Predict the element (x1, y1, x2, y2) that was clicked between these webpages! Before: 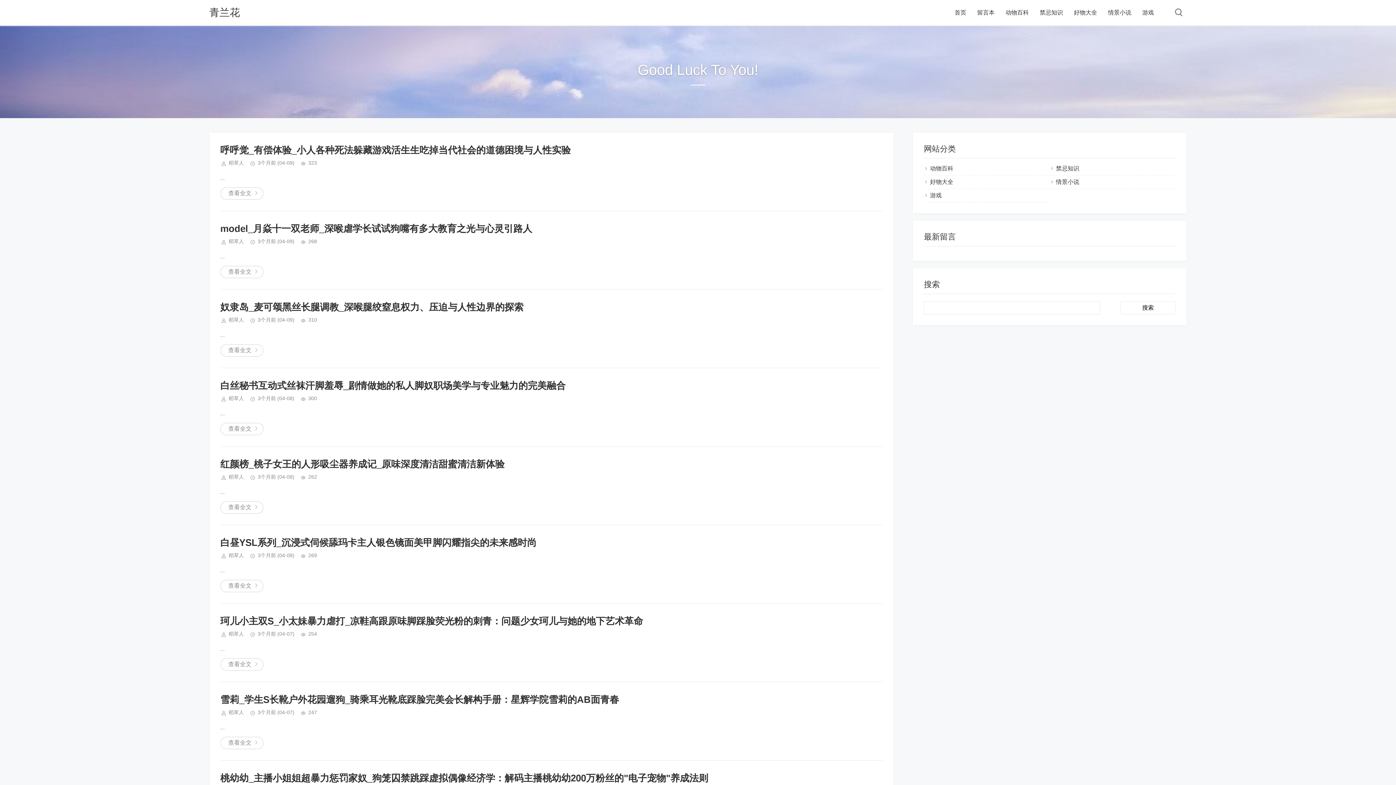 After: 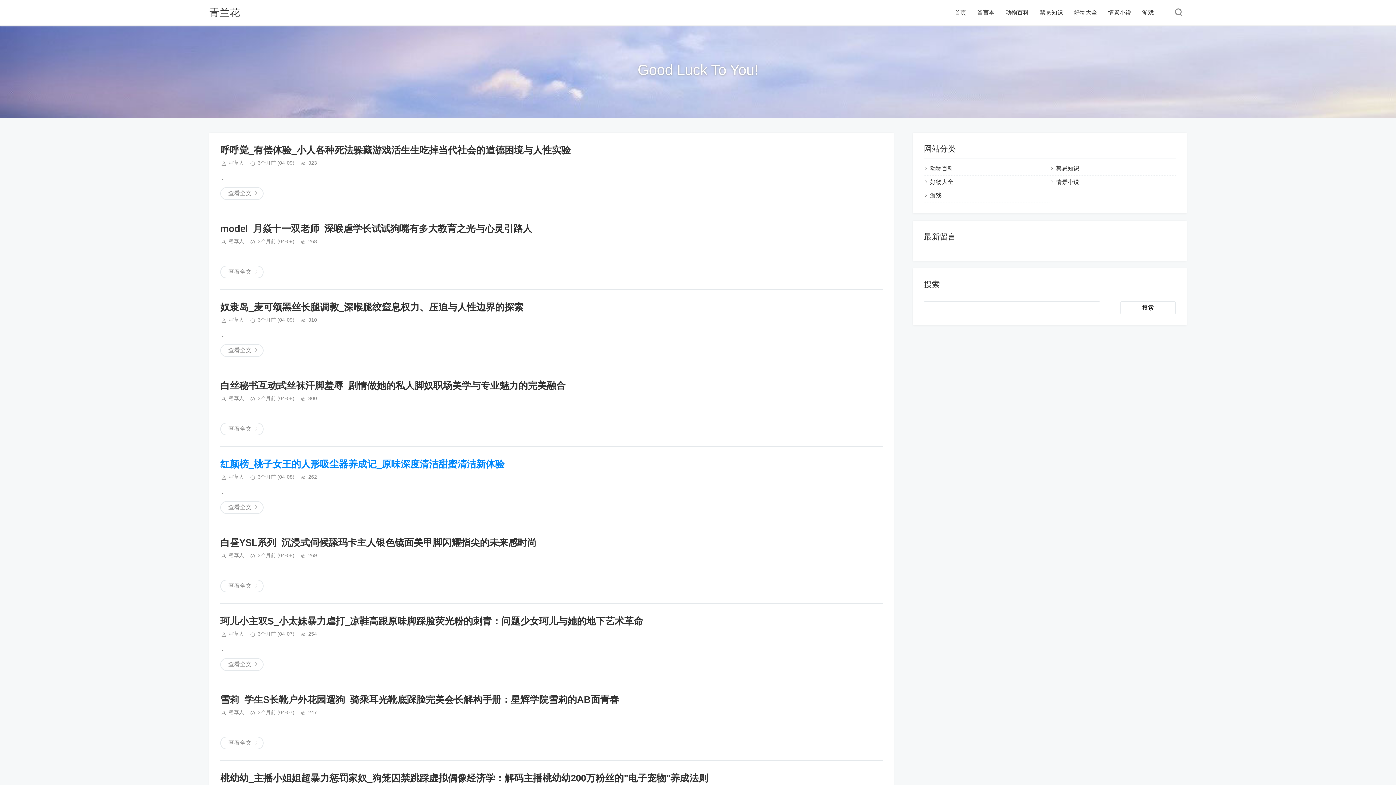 Action: bbox: (220, 458, 504, 469) label: 红颜榜_桃子女王的人形吸尘器养成记_原味深度清洁甜蜜清洁新体验